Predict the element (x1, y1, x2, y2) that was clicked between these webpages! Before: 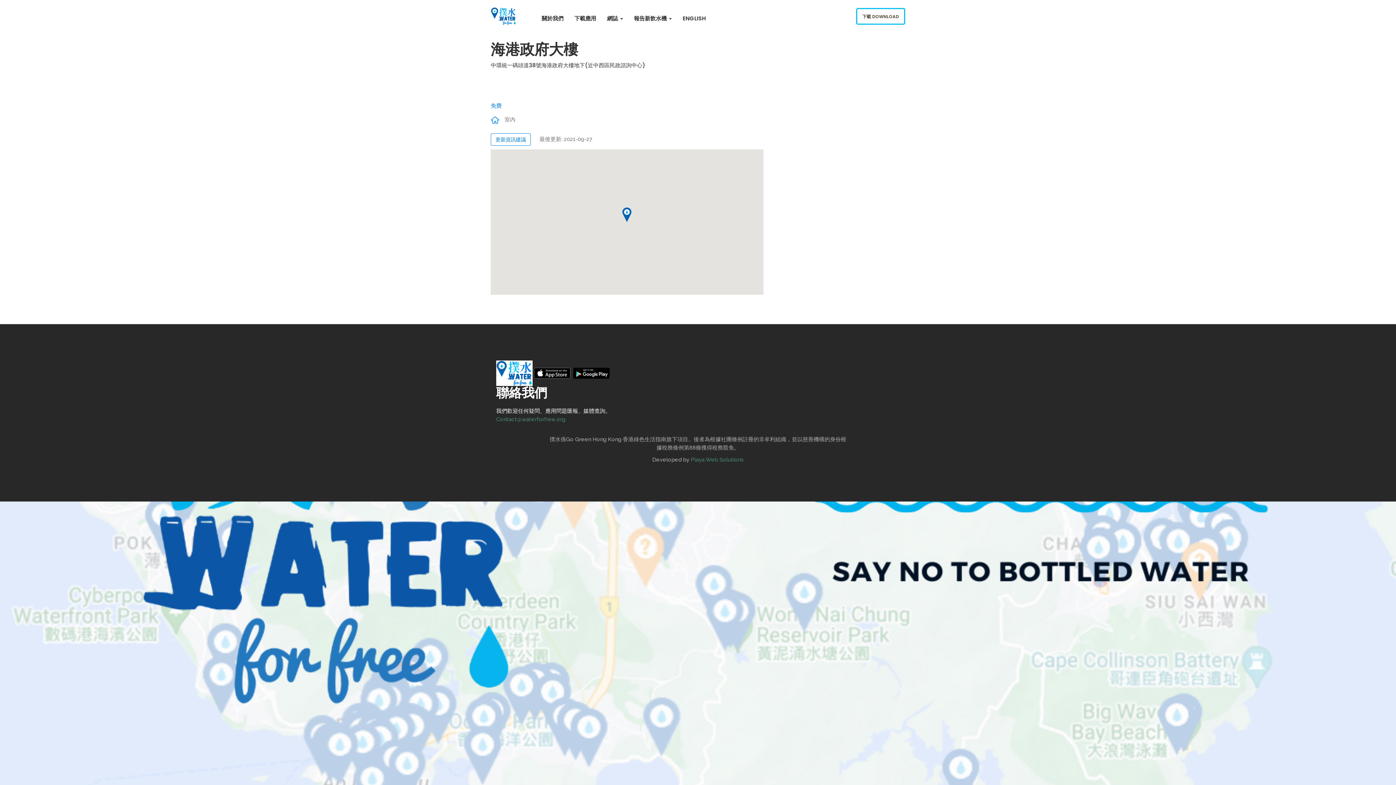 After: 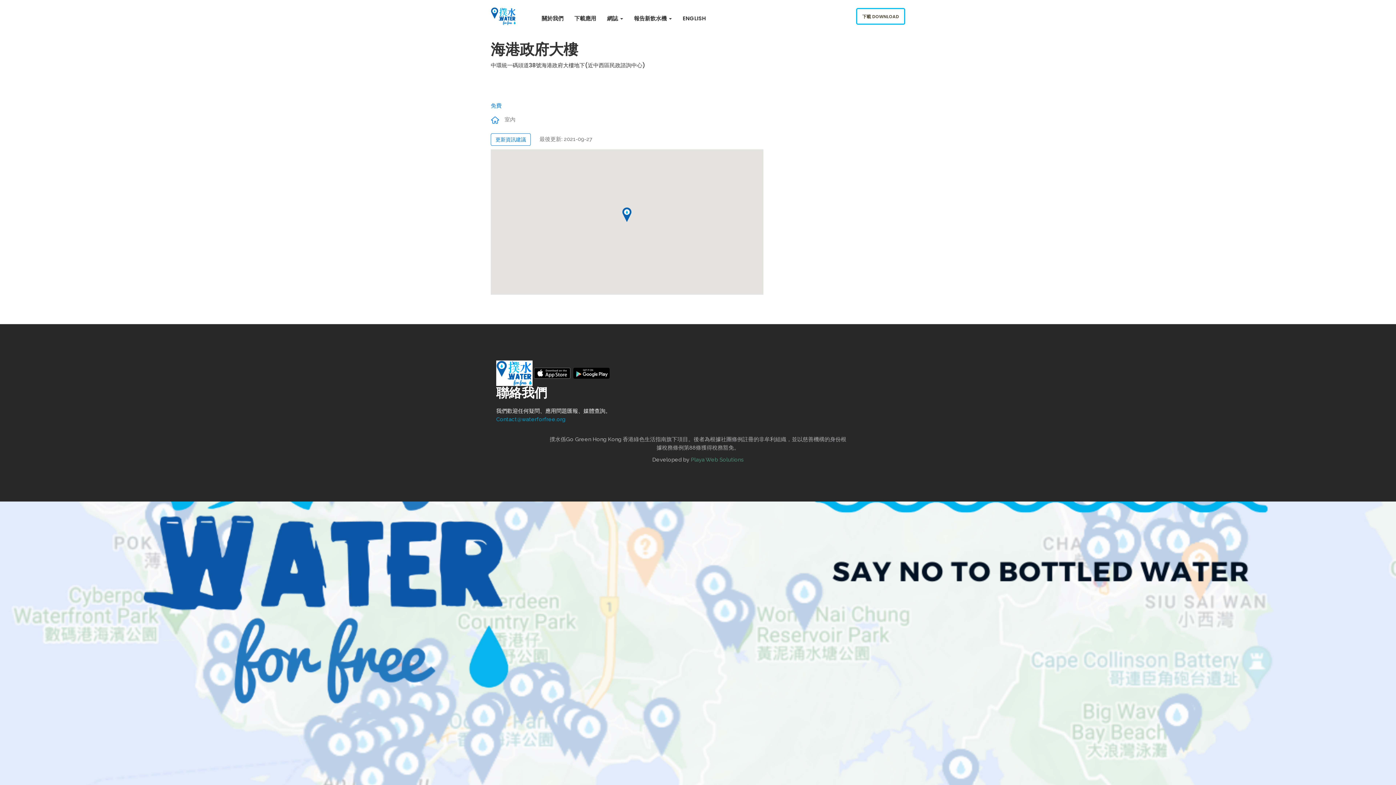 Action: label: Contact@waterforfree.org bbox: (496, 416, 565, 423)